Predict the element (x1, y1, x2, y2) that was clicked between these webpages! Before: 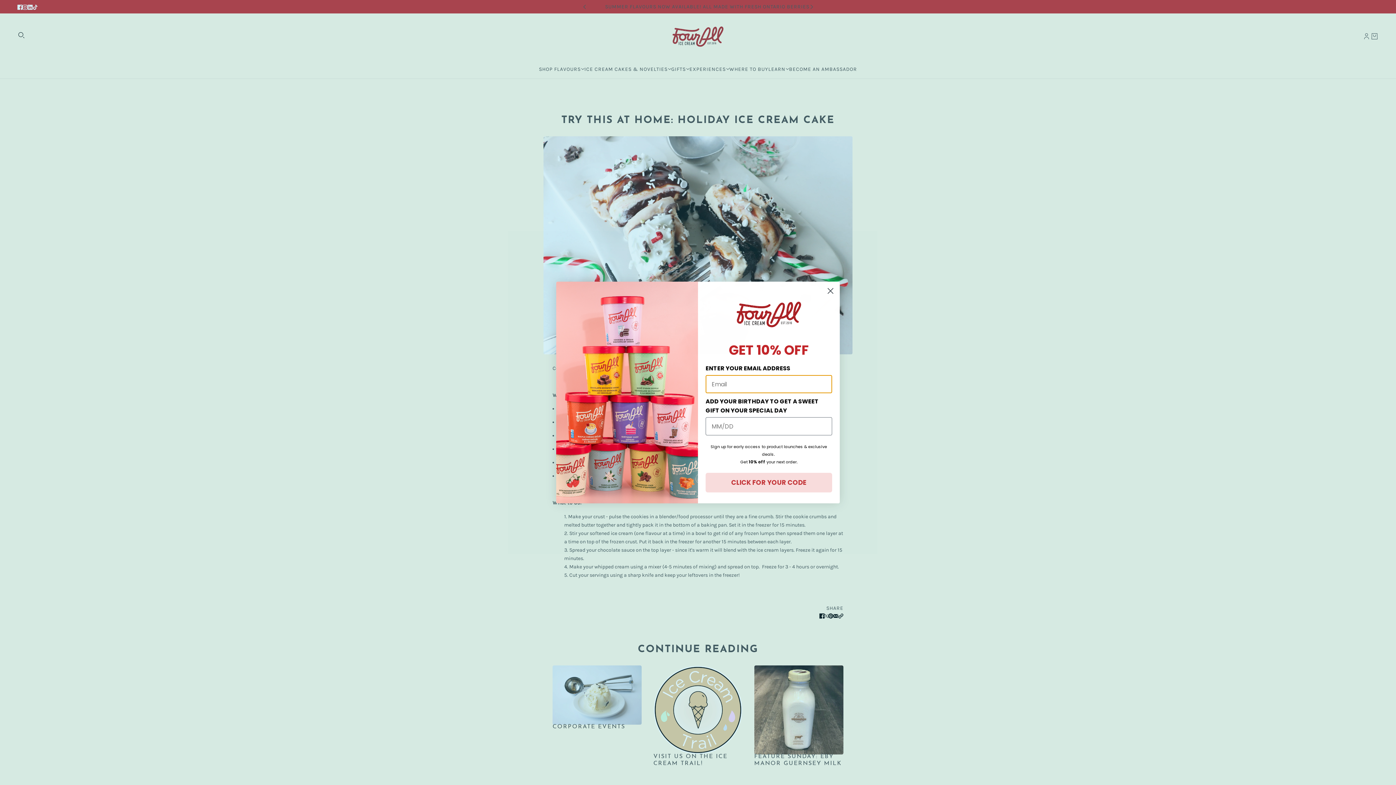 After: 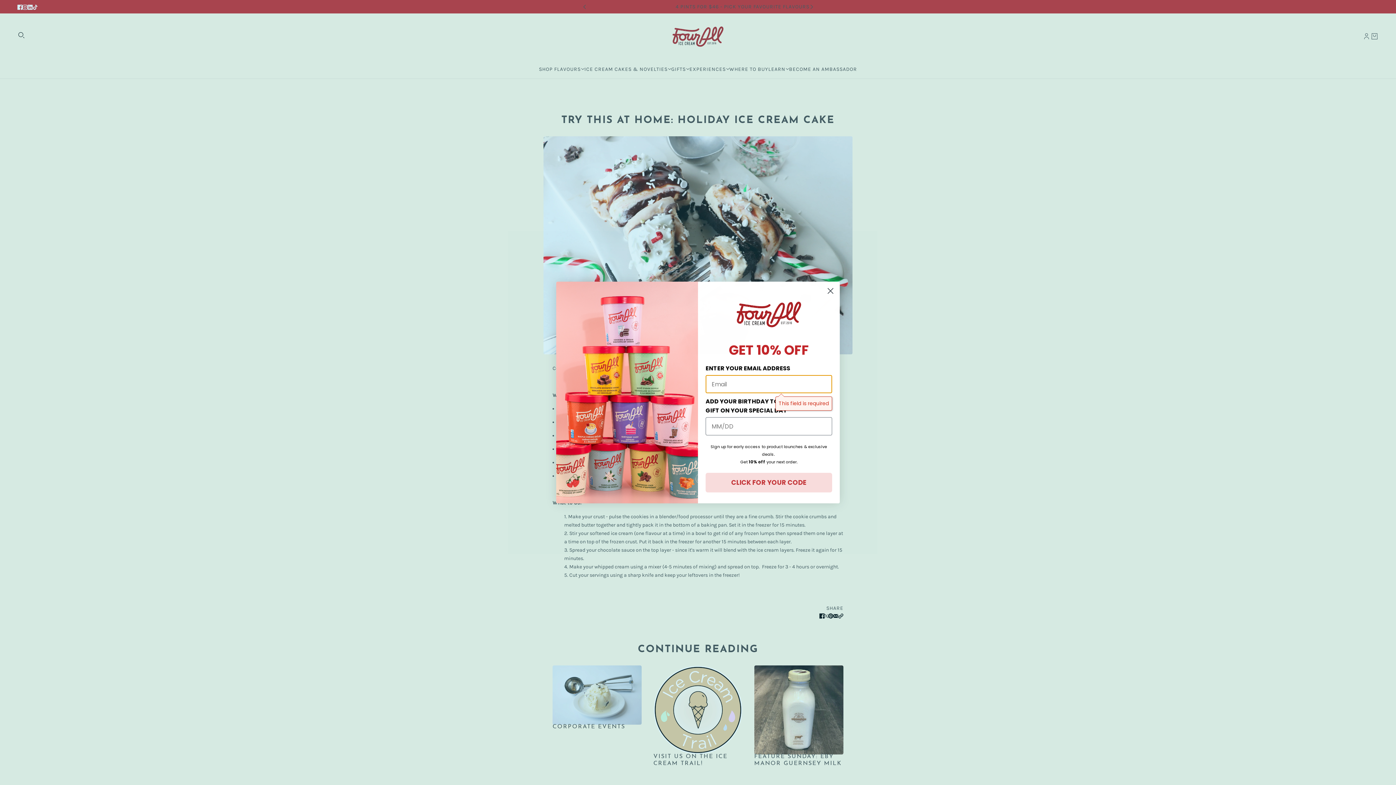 Action: label: CLICK FOR YOUR CODE bbox: (705, 473, 832, 492)